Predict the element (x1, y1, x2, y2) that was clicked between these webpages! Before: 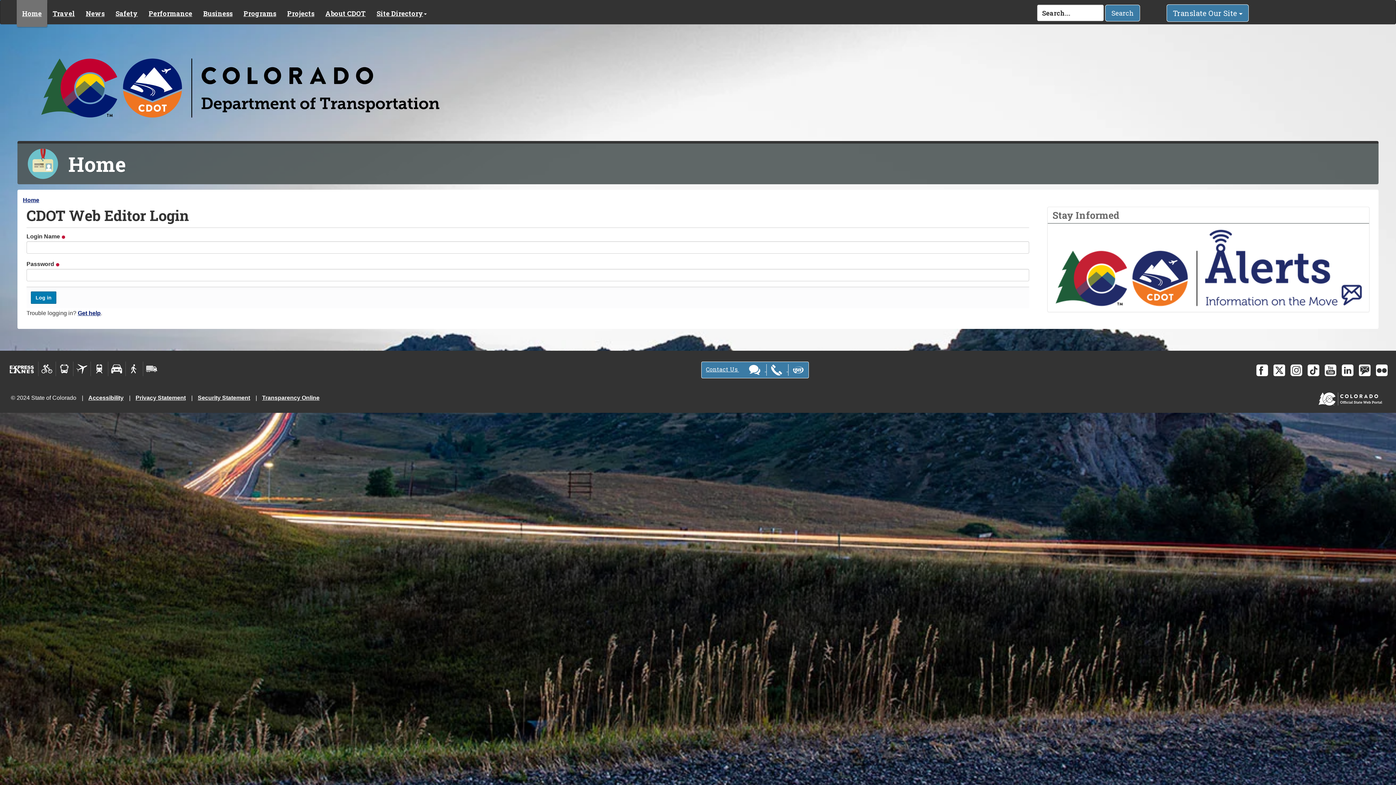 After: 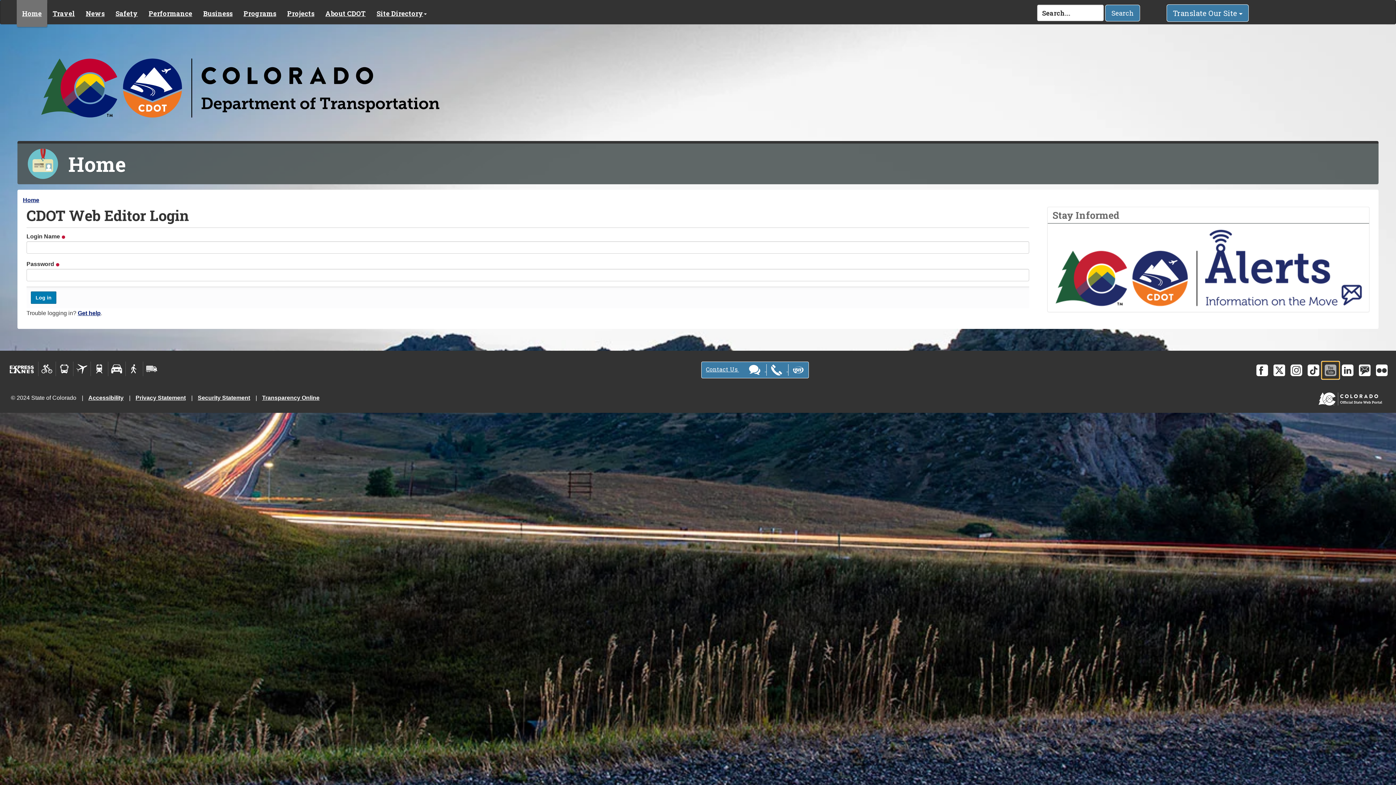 Action: bbox: (1322, 361, 1339, 379)